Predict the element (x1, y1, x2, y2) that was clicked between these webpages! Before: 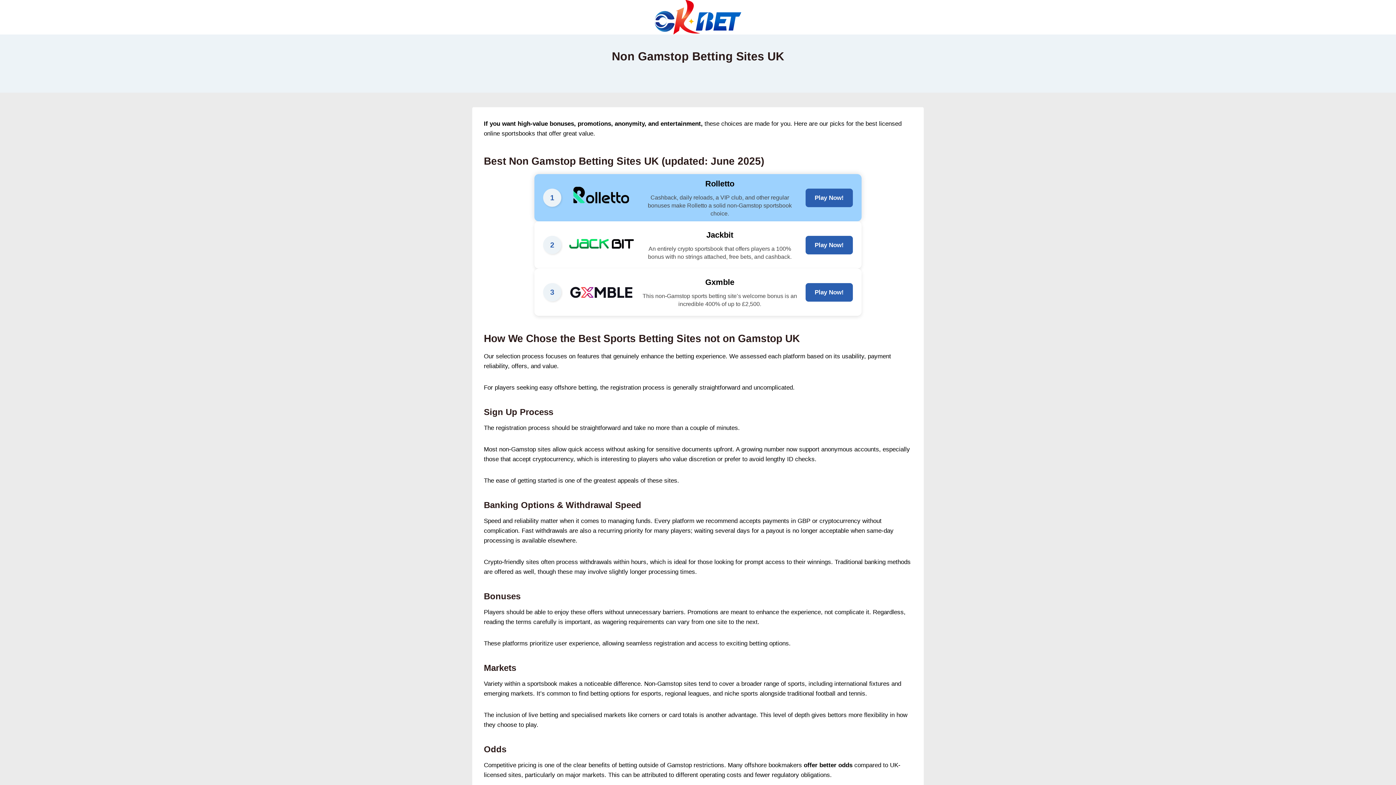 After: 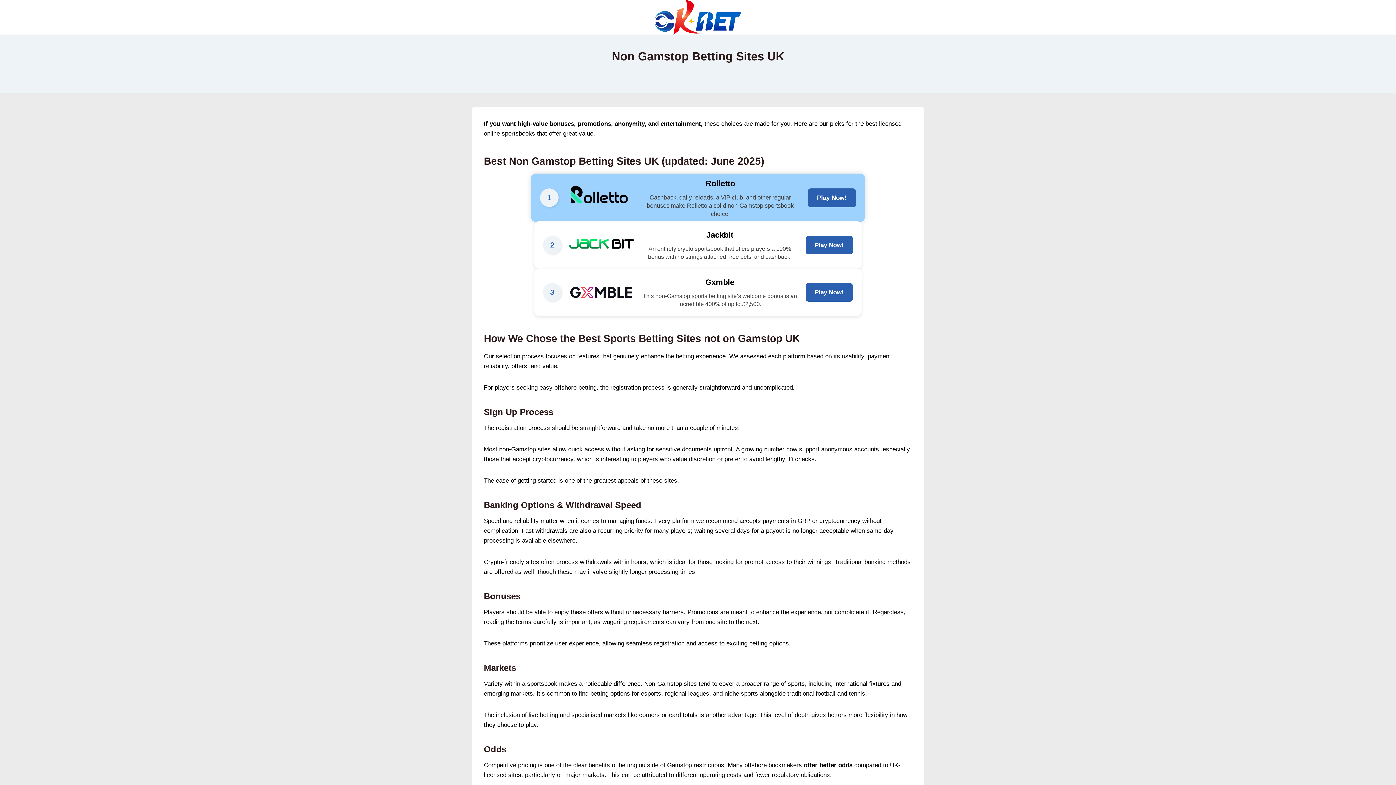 Action: bbox: (568, 173, 634, 222)